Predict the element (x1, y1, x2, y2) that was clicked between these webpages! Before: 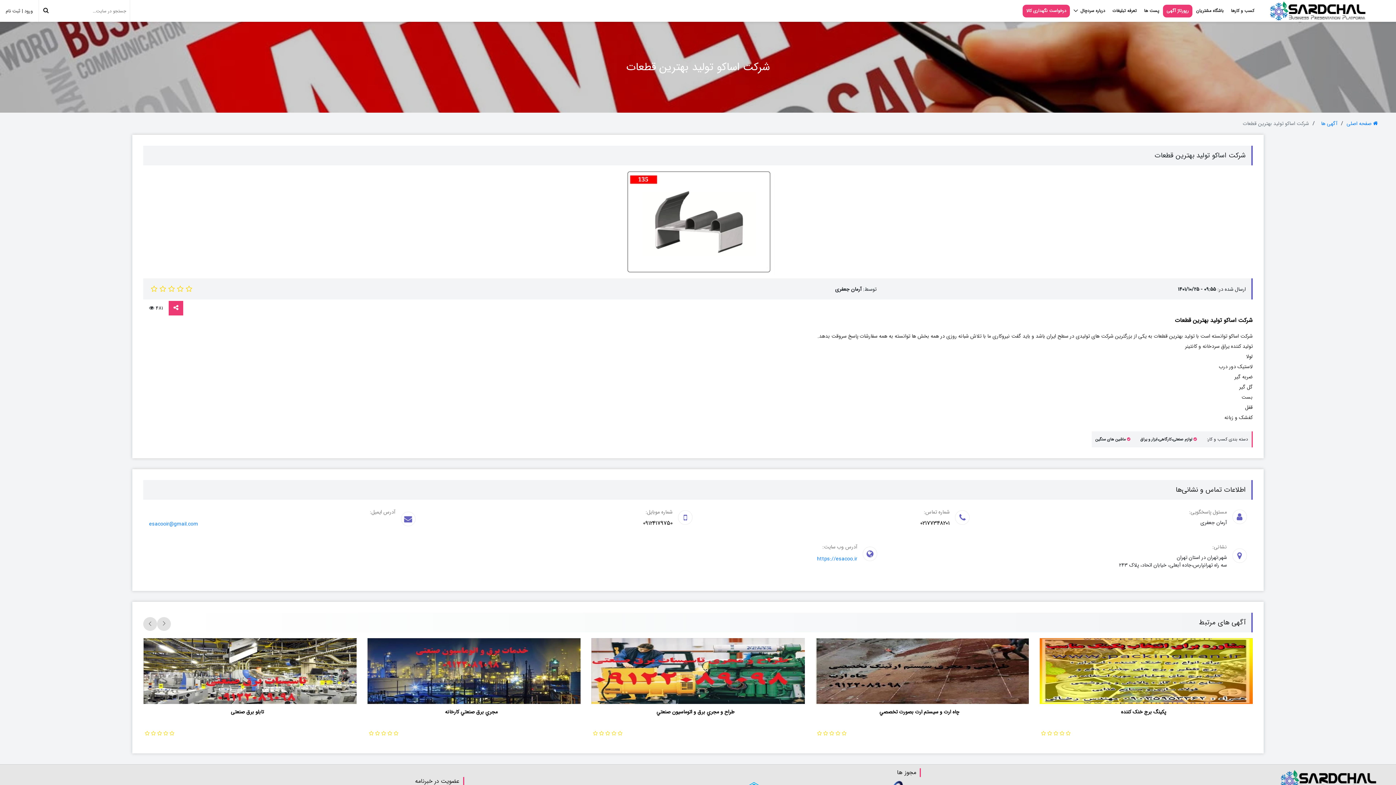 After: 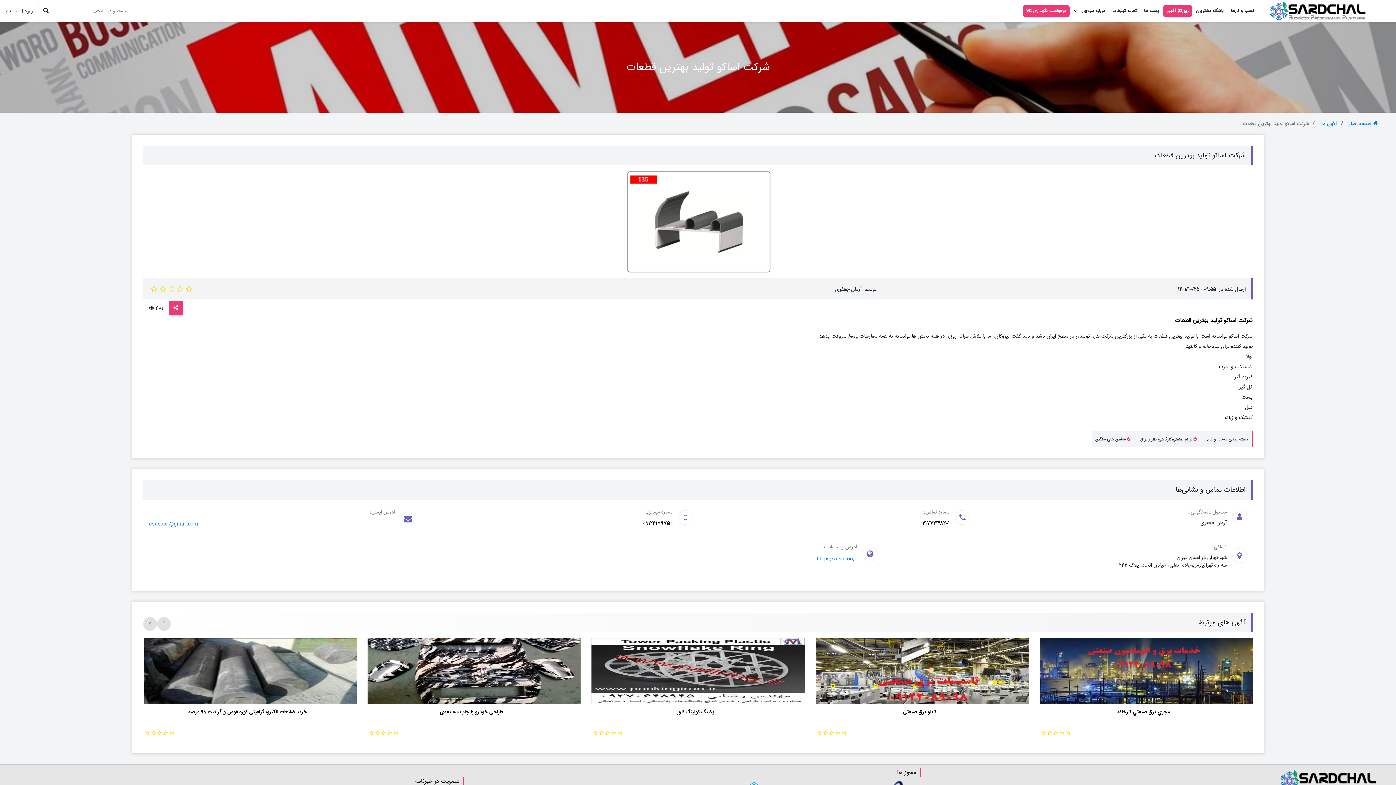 Action: bbox: (143, 617, 157, 631)